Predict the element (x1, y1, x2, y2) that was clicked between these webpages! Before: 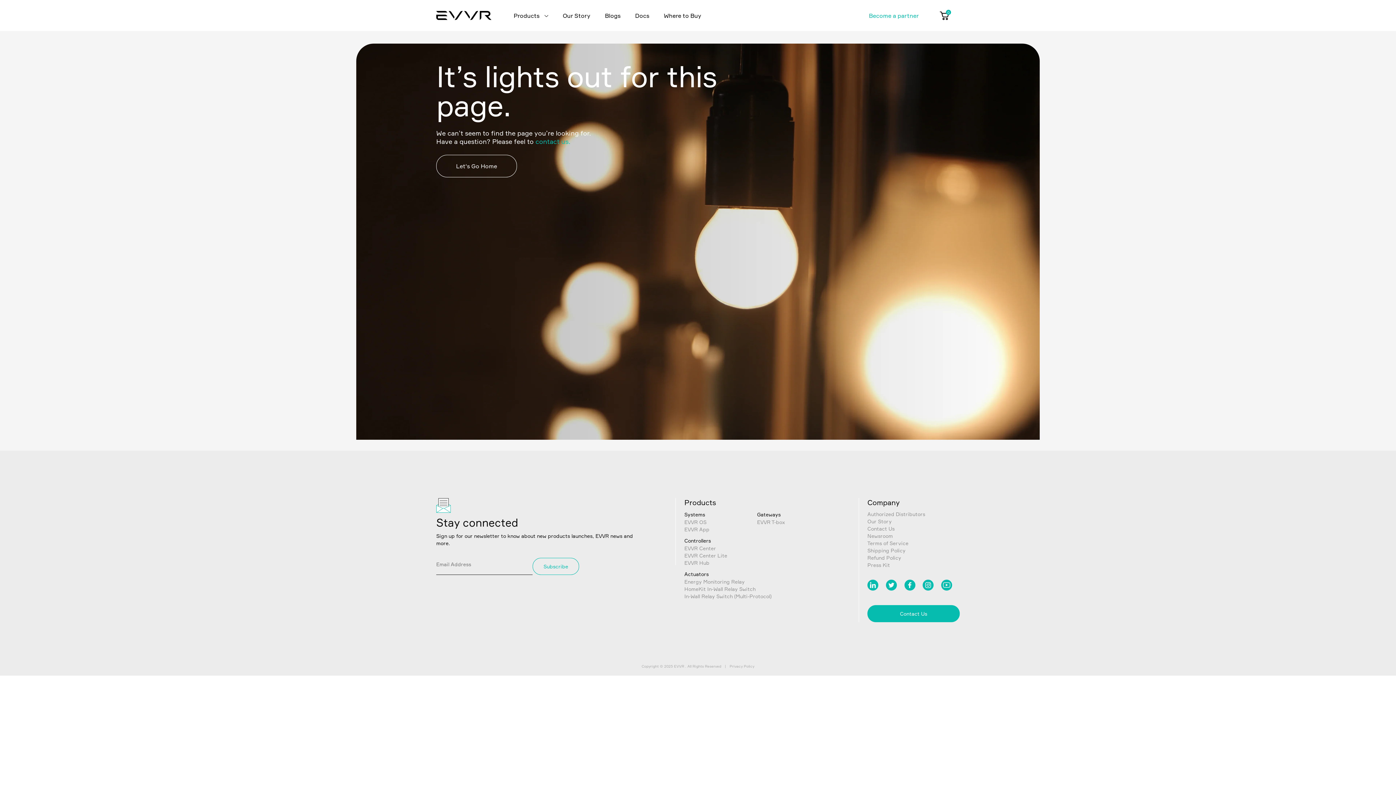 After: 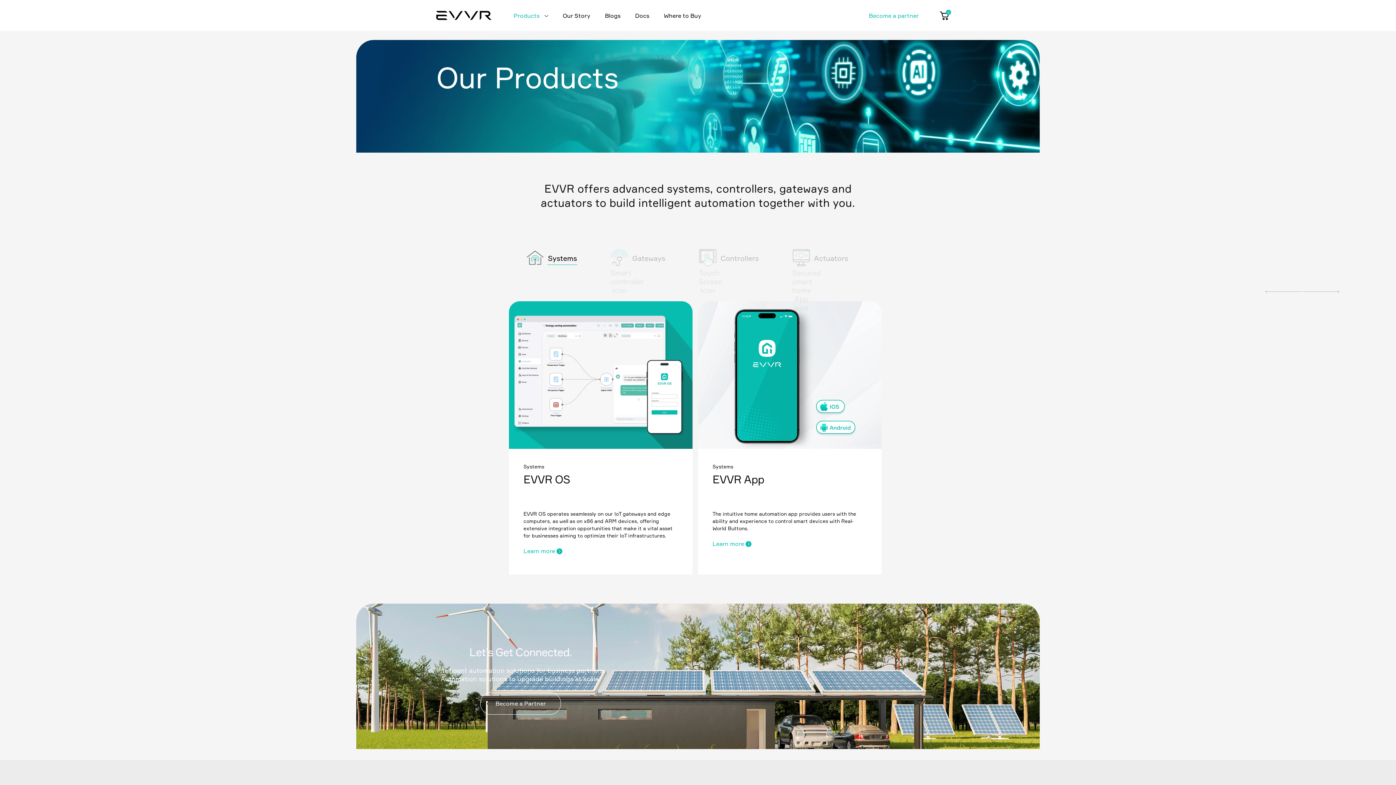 Action: label: Products  bbox: (513, 11, 548, 19)